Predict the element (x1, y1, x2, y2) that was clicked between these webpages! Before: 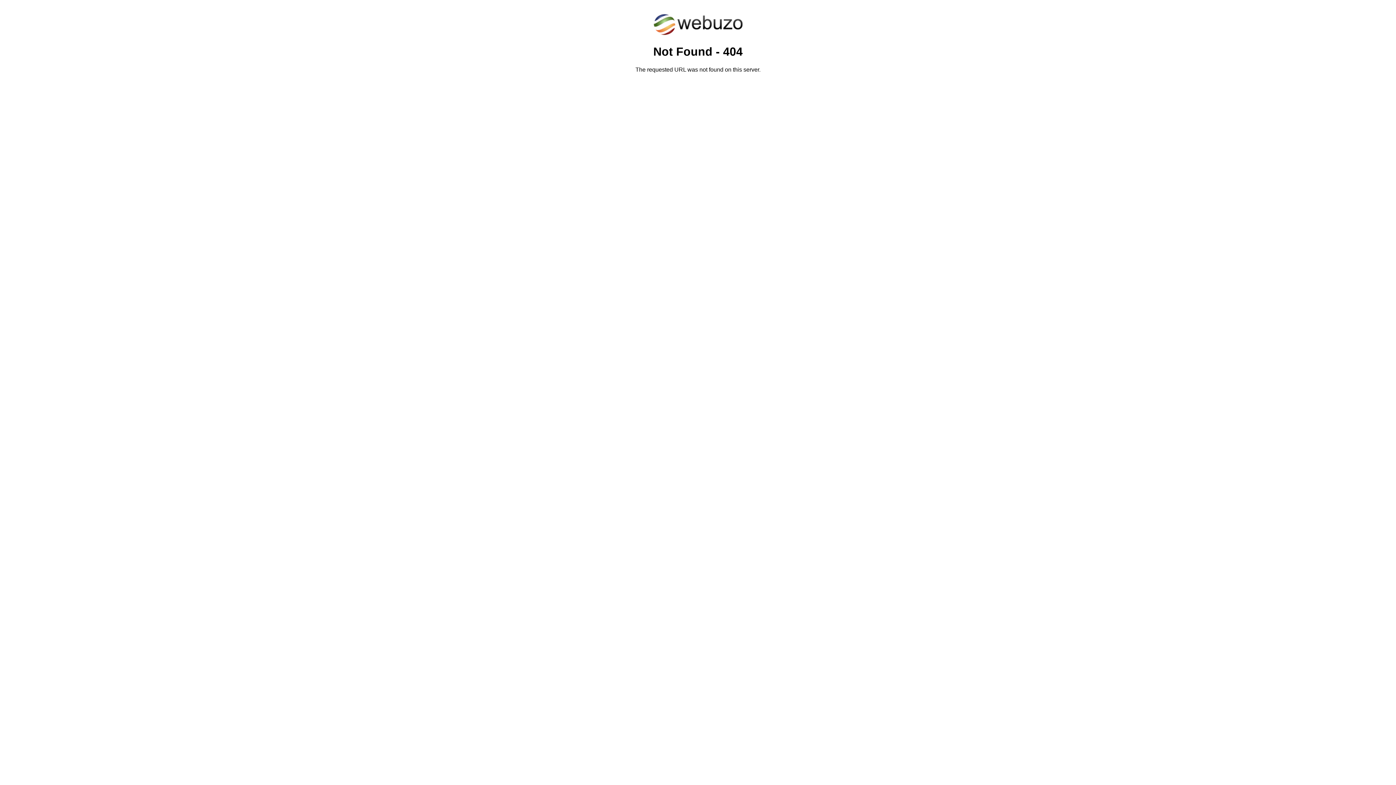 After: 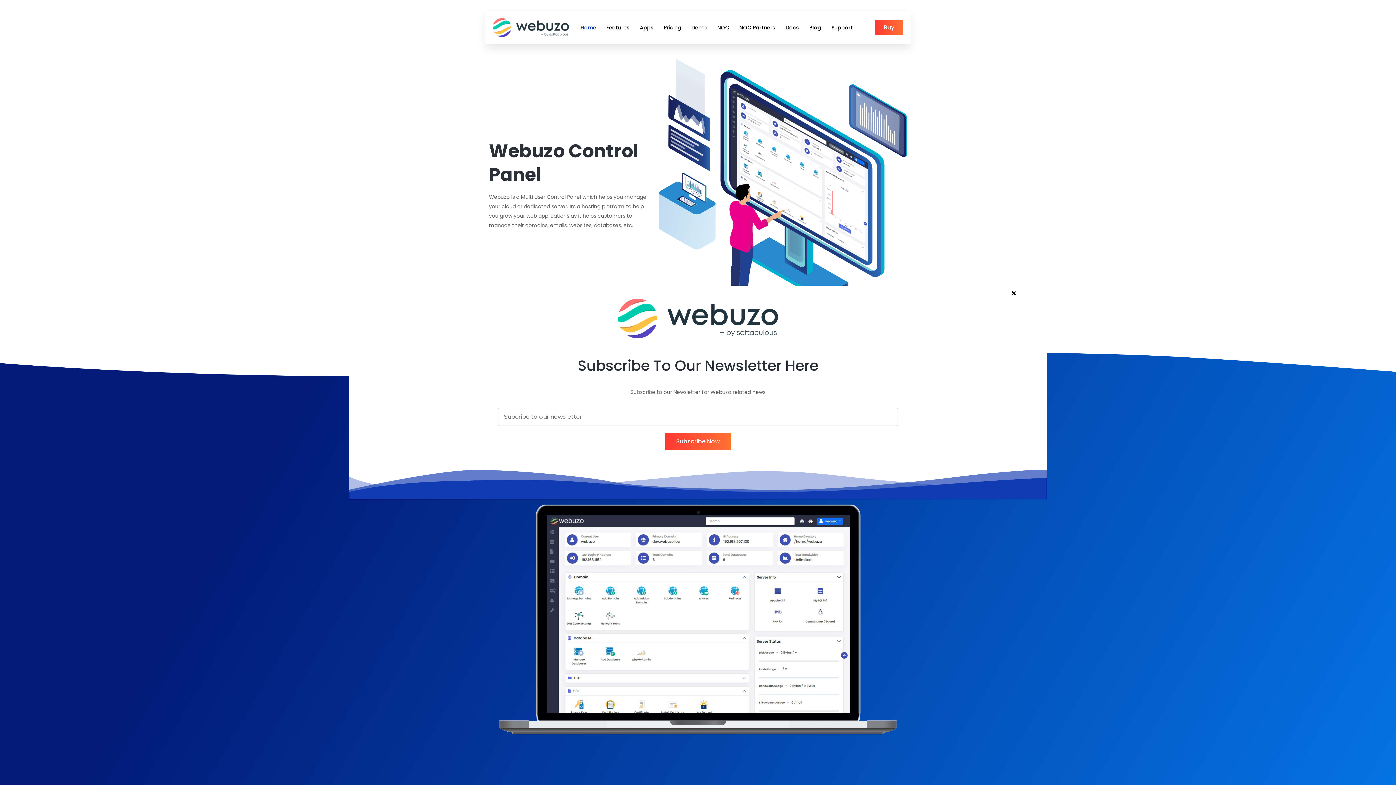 Action: bbox: (652, 30, 743, 37)